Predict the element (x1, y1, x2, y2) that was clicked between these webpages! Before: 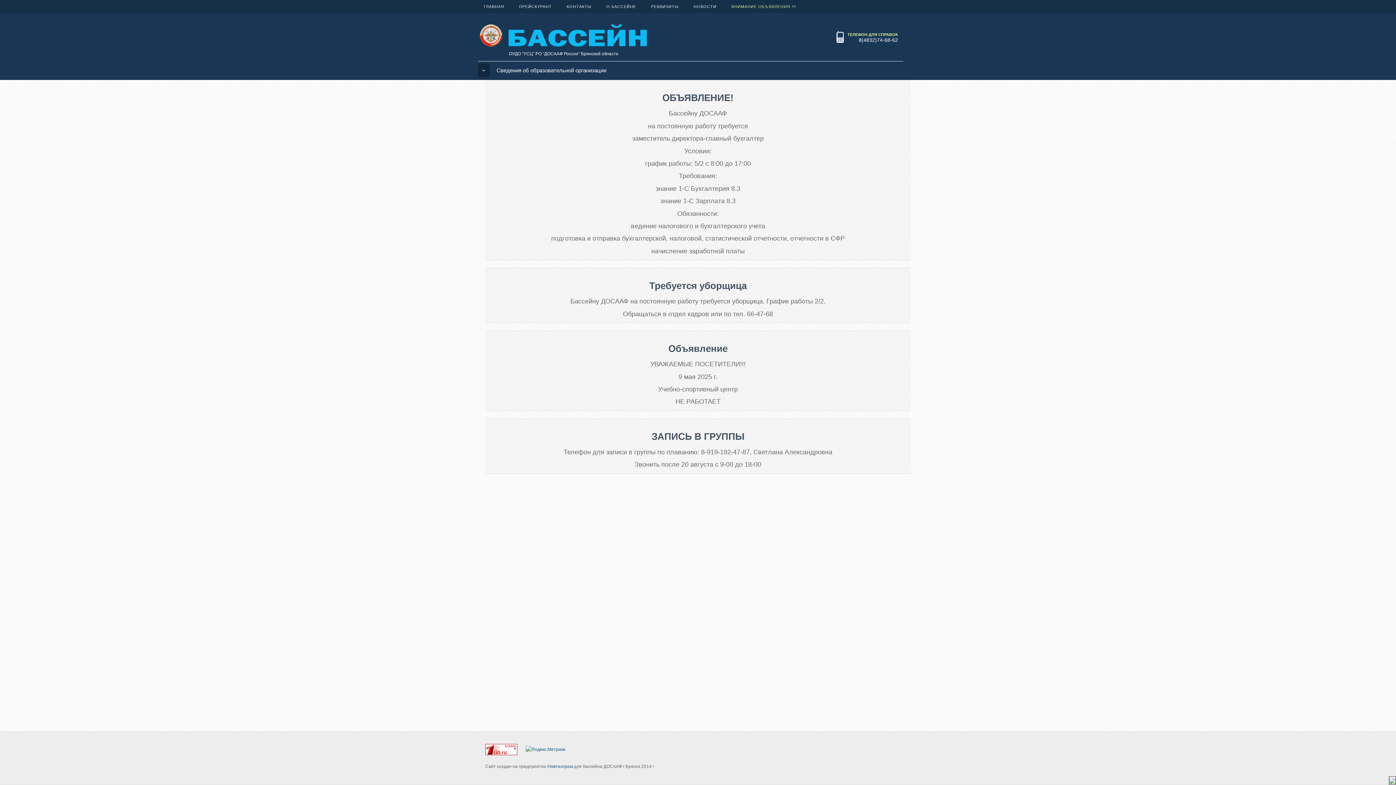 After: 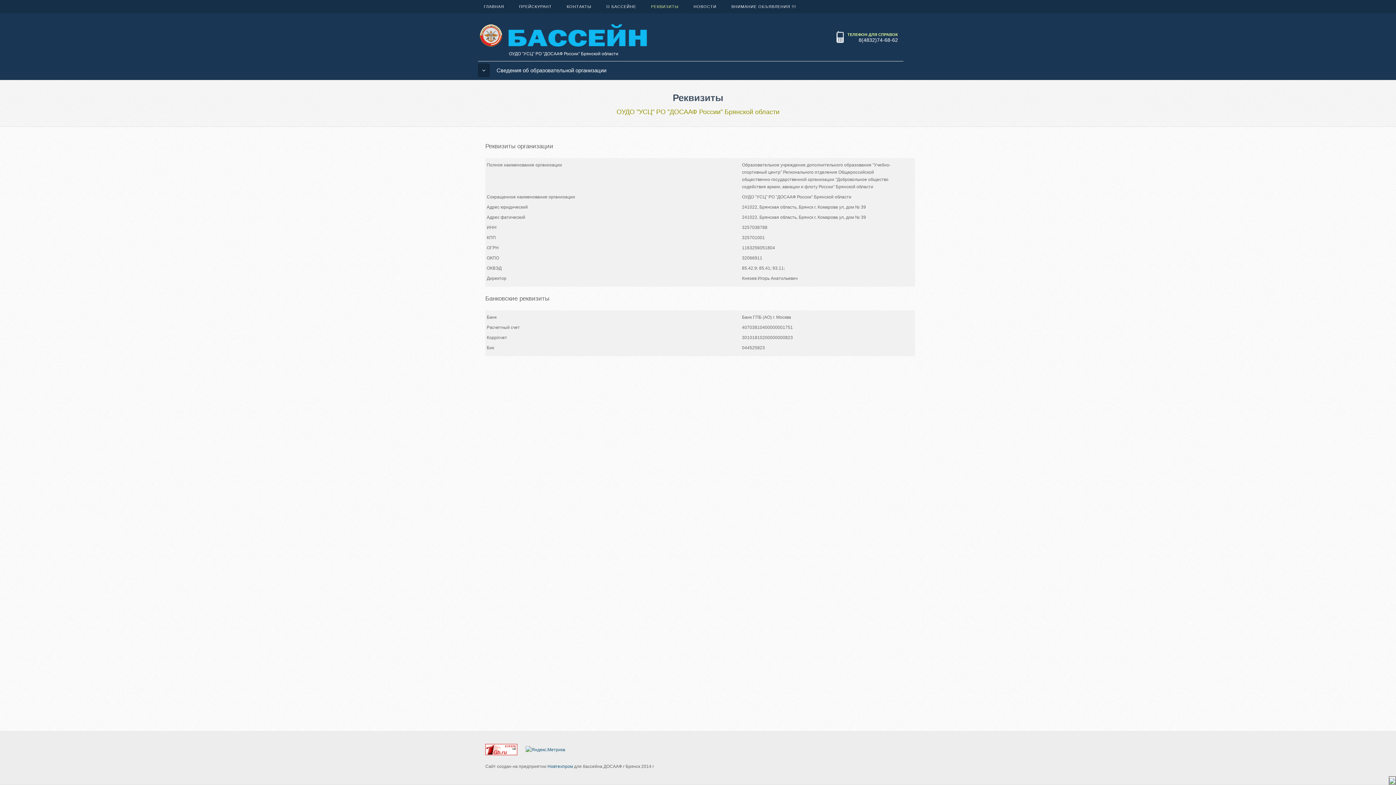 Action: label: РЕКВИЗИТЫ bbox: (643, 0, 686, 13)